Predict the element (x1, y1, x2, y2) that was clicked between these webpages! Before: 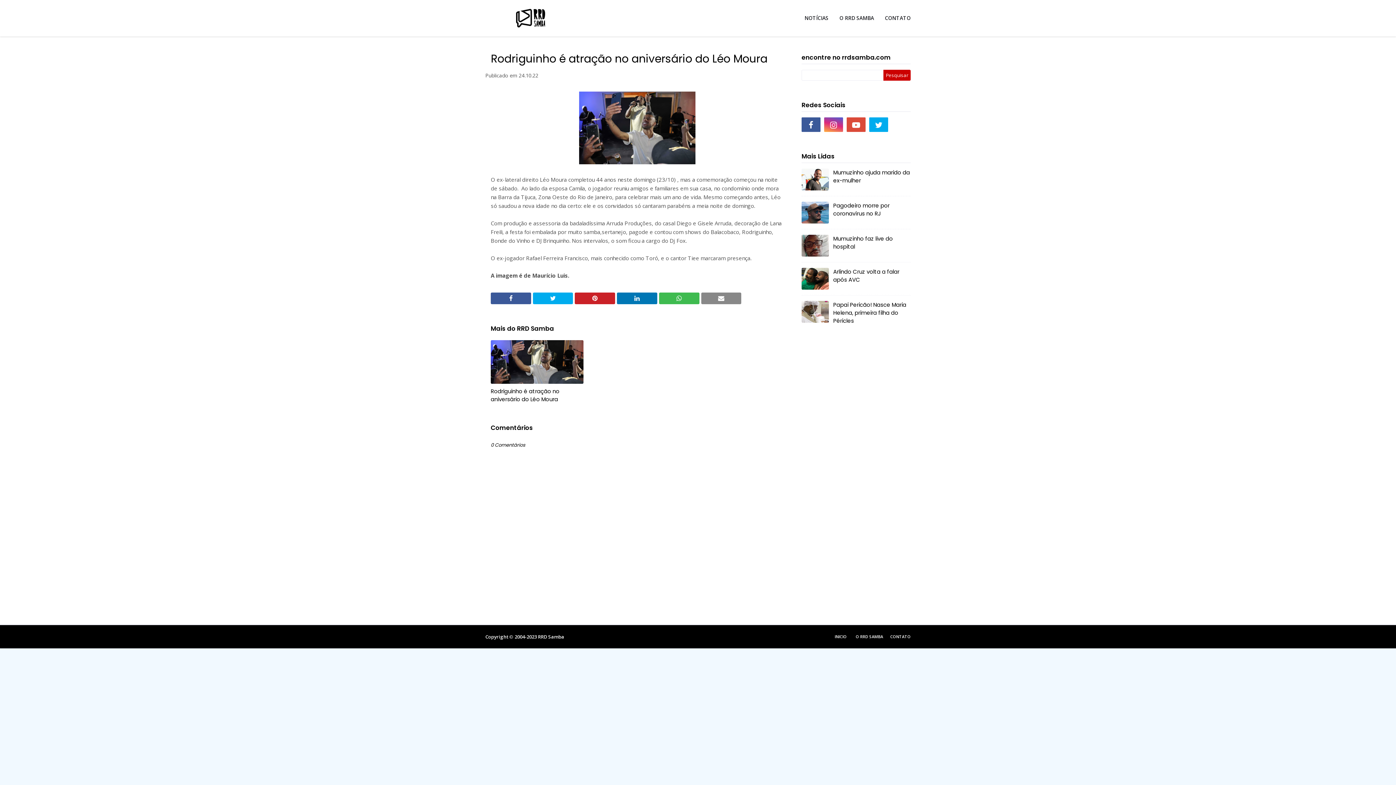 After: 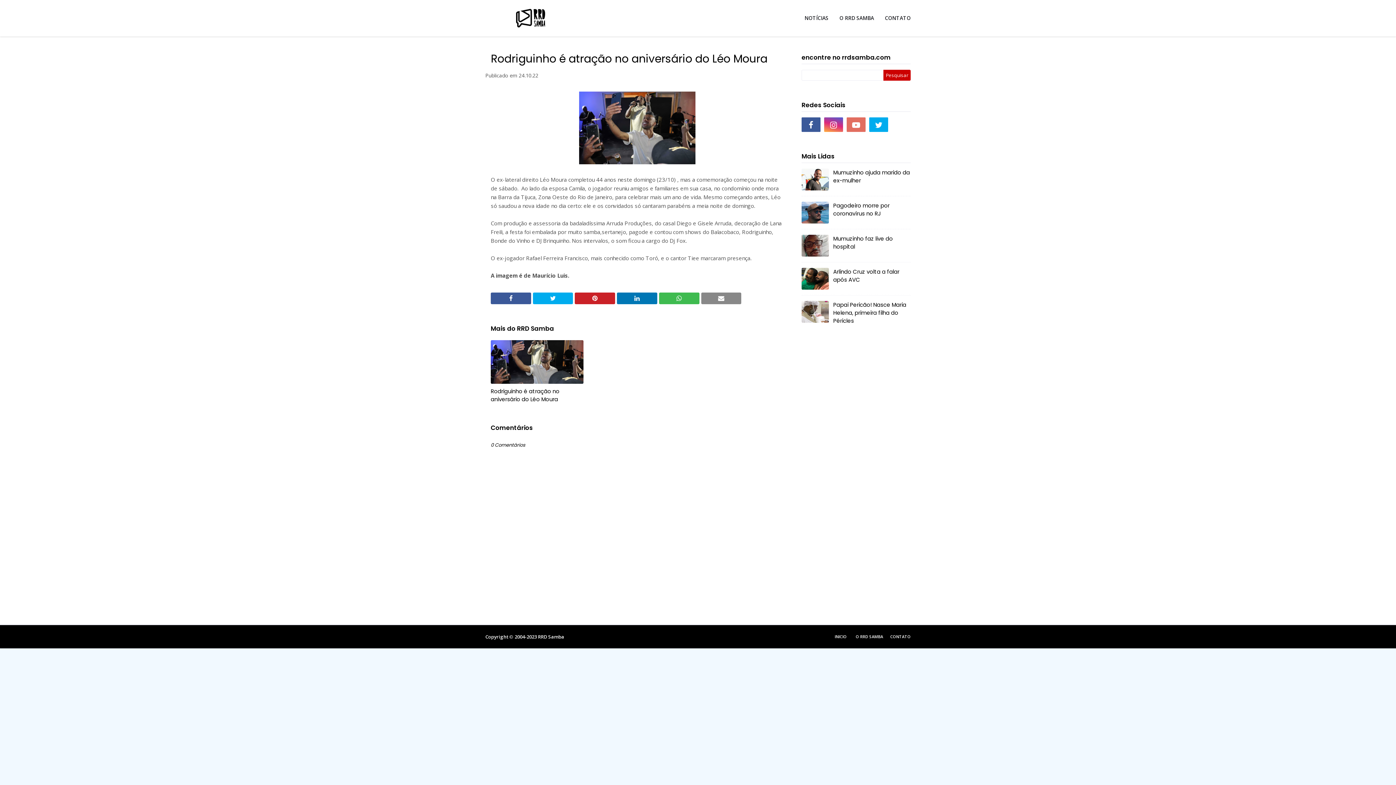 Action: bbox: (846, 117, 865, 132)